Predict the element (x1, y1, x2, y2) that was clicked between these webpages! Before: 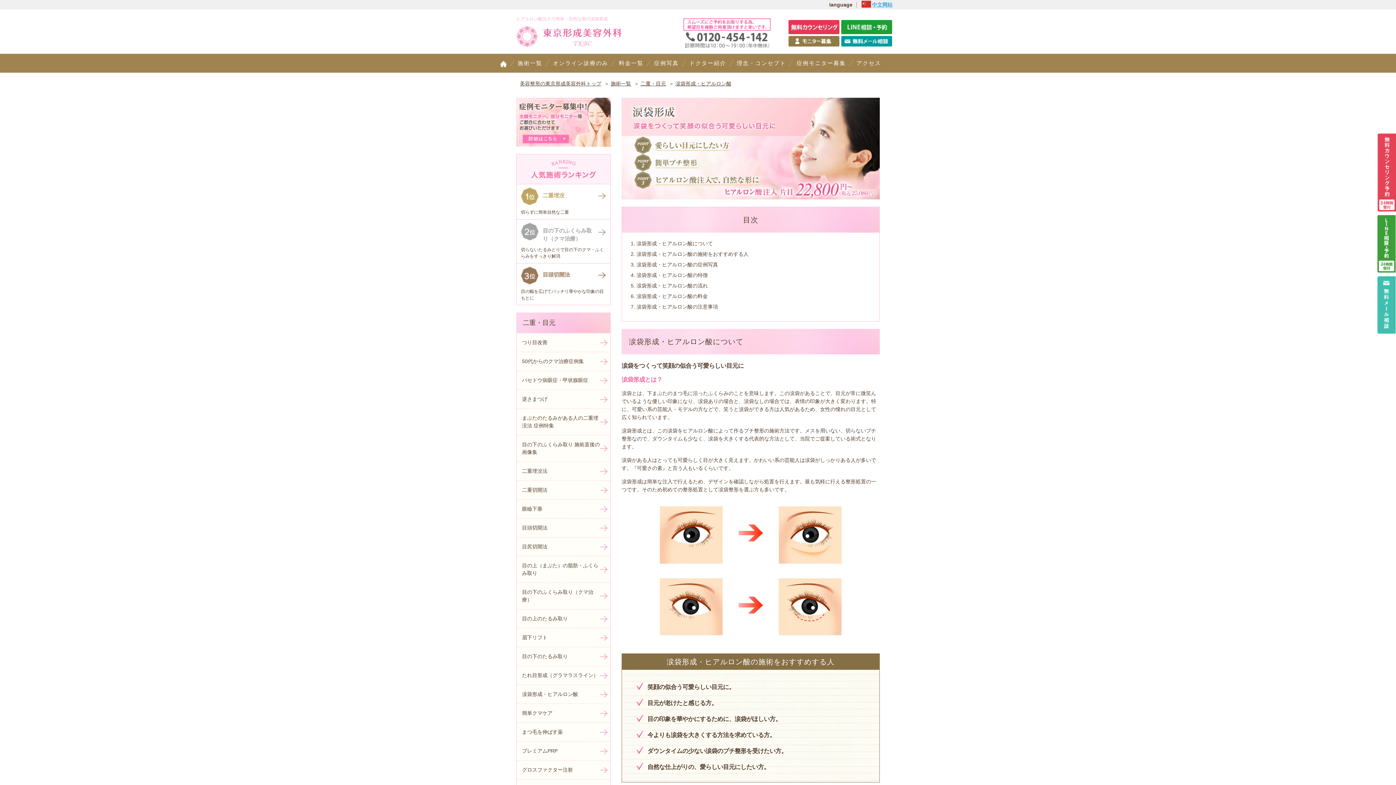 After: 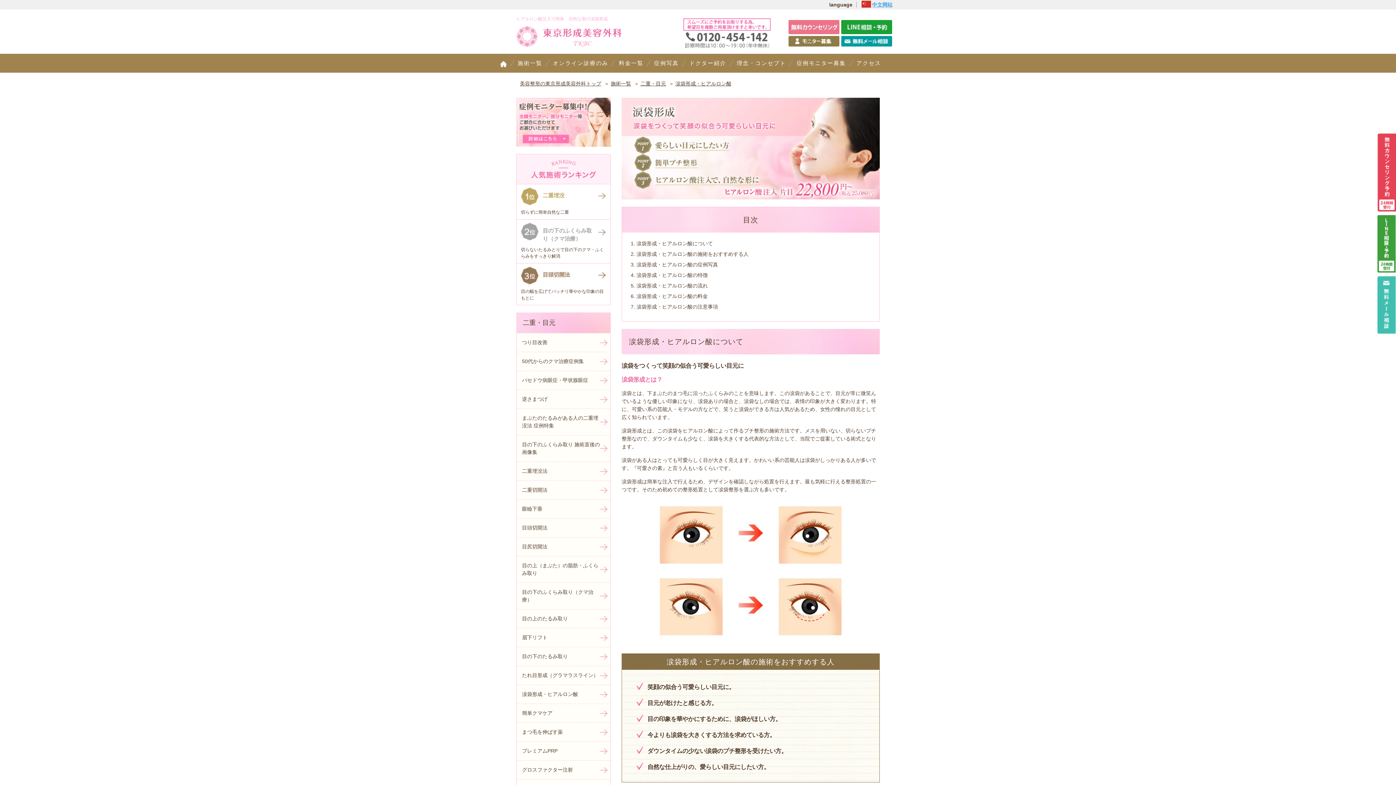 Action: bbox: (788, 27, 839, 33)